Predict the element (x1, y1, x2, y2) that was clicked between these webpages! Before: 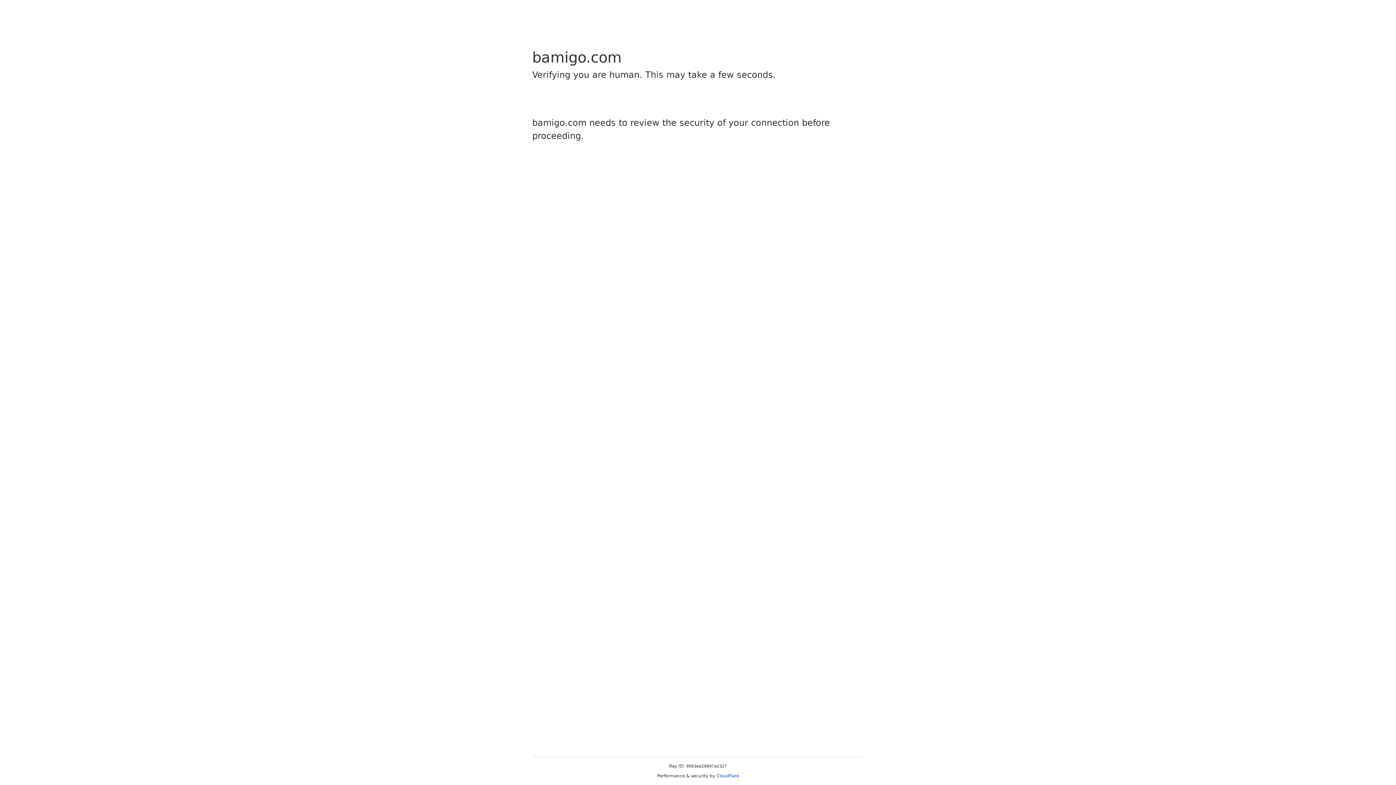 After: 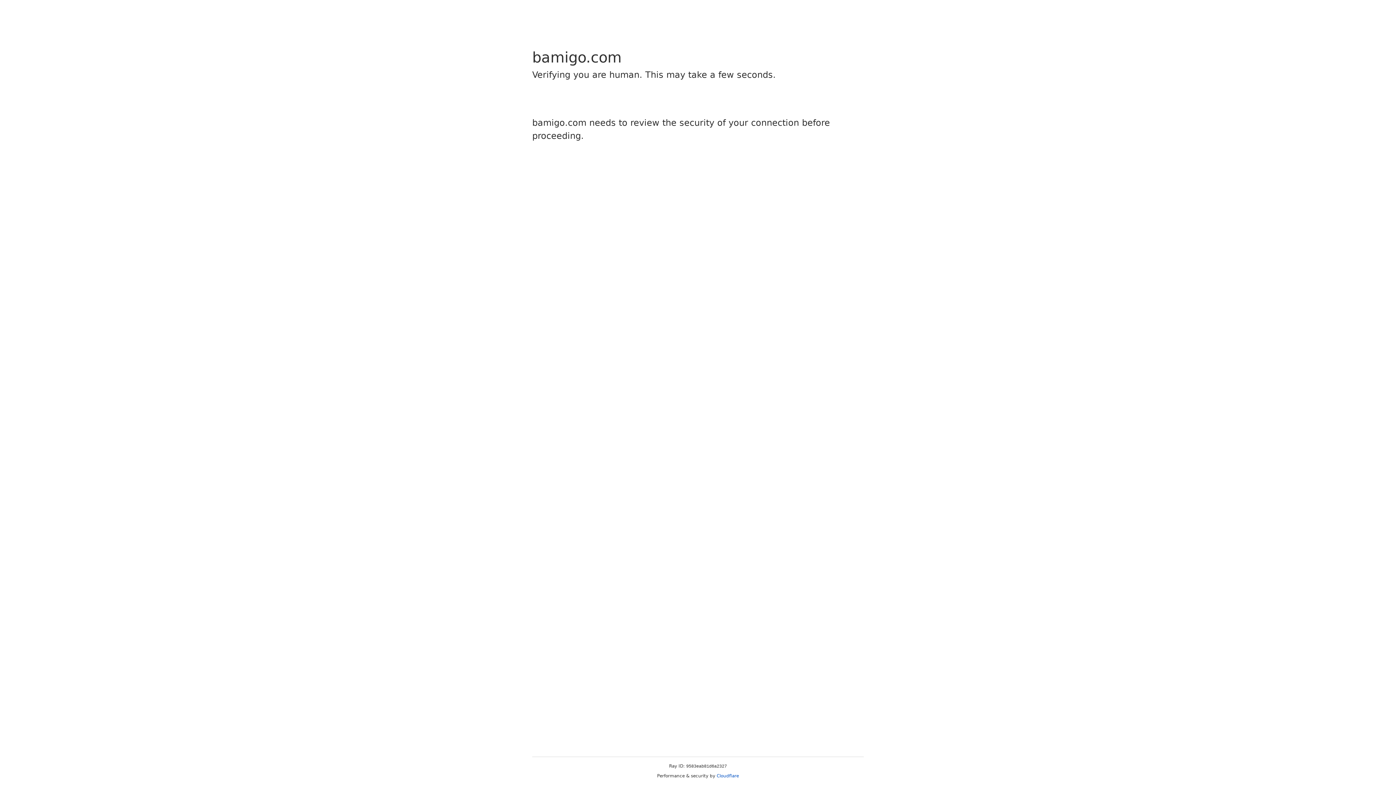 Action: label: Cloudflare bbox: (716, 773, 739, 778)